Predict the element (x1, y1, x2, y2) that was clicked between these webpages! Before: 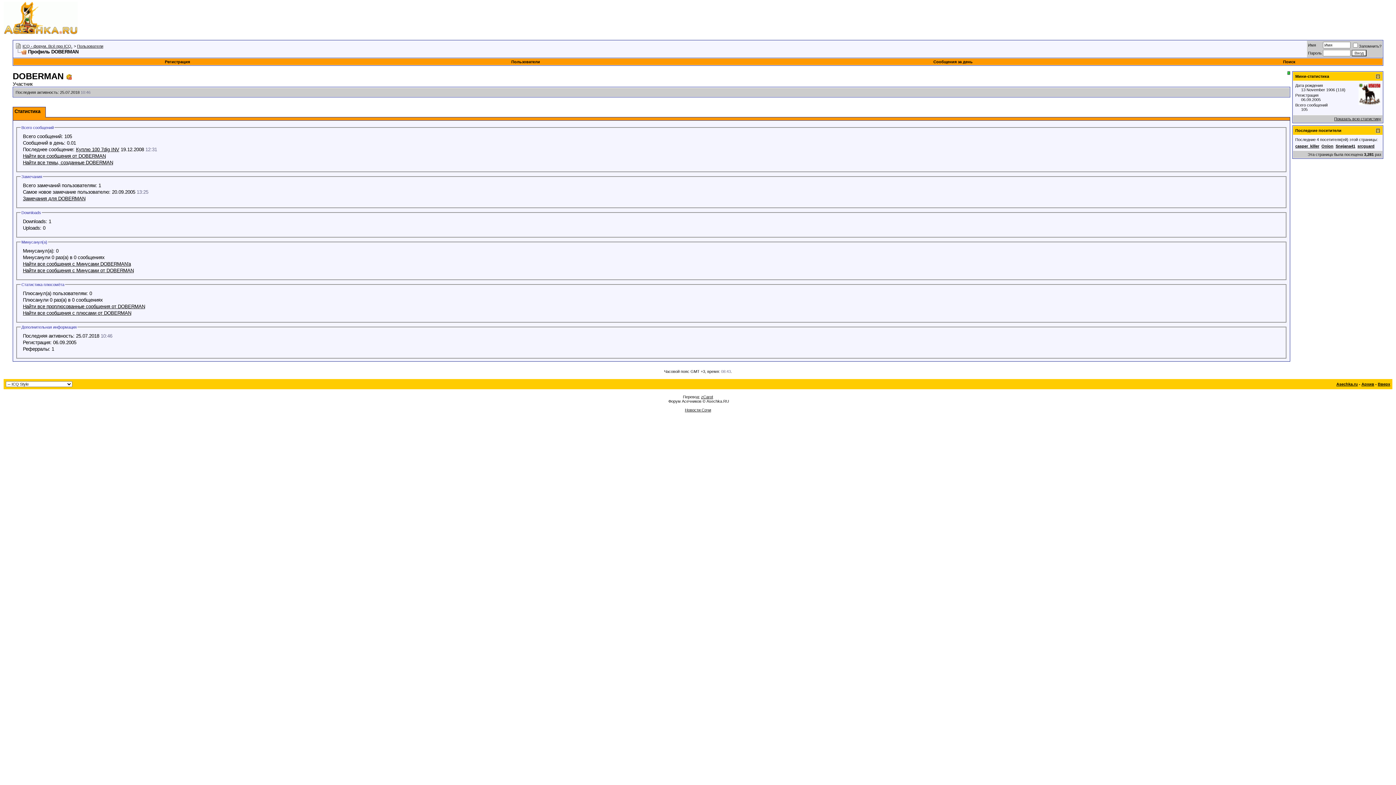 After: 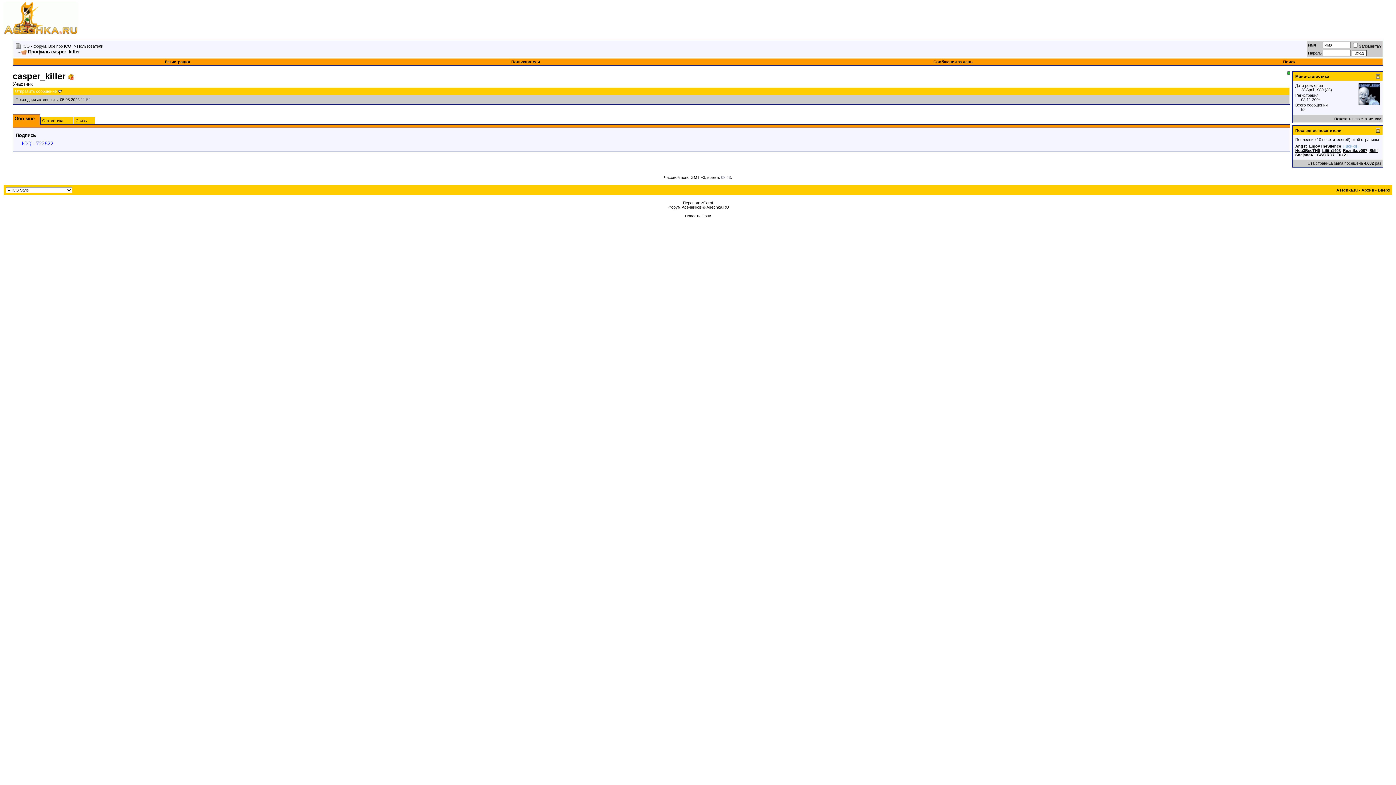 Action: bbox: (1295, 144, 1319, 148) label: casper_killer